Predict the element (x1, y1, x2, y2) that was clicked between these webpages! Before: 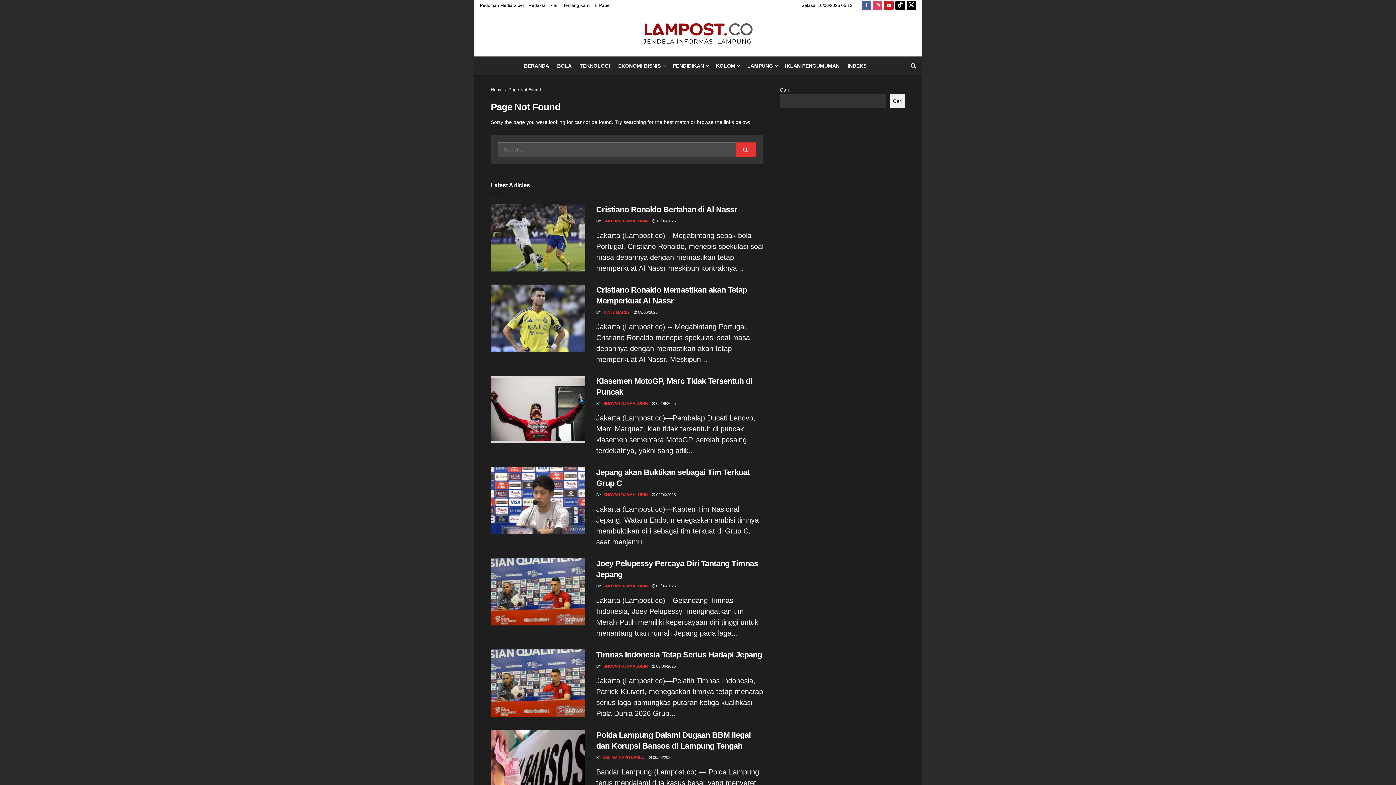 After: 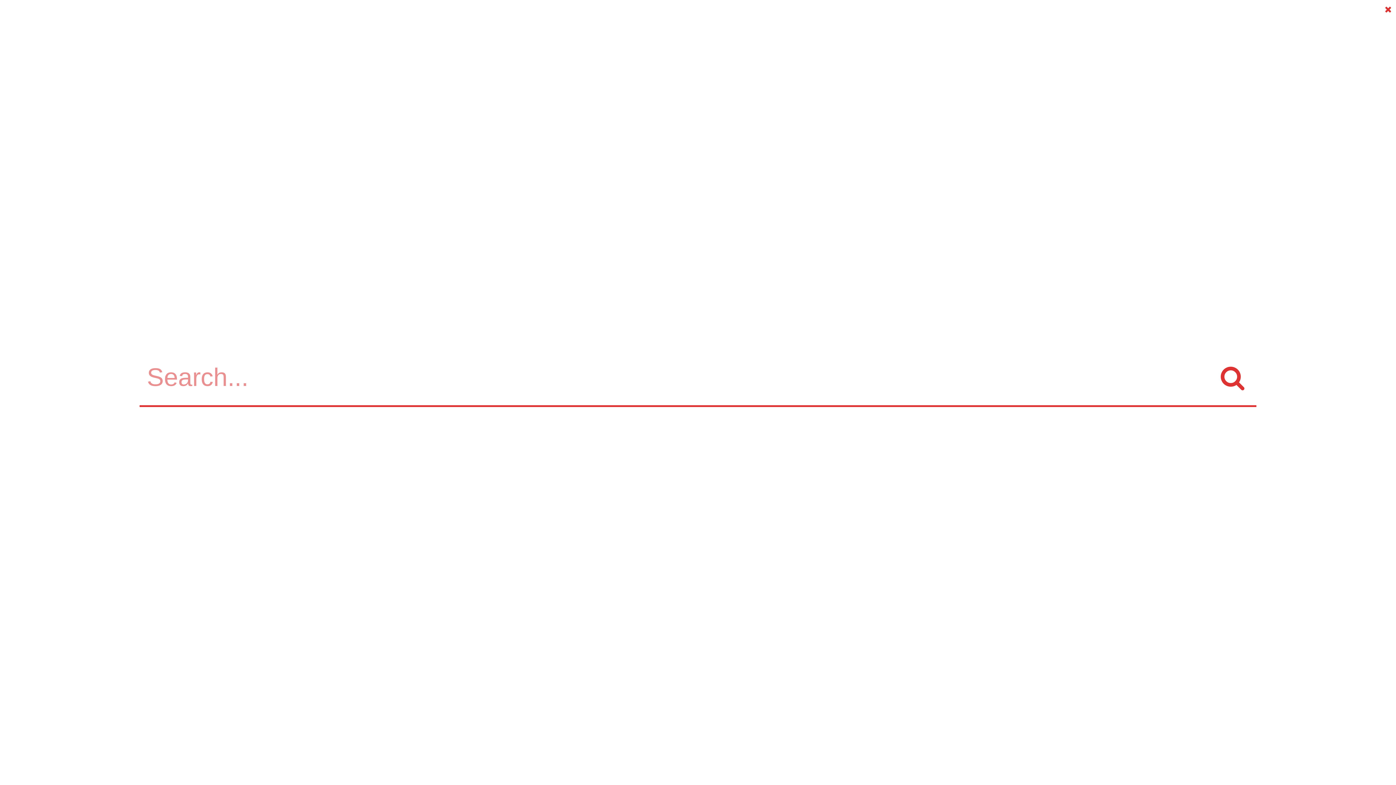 Action: label: Search Button bbox: (910, 56, 916, 74)